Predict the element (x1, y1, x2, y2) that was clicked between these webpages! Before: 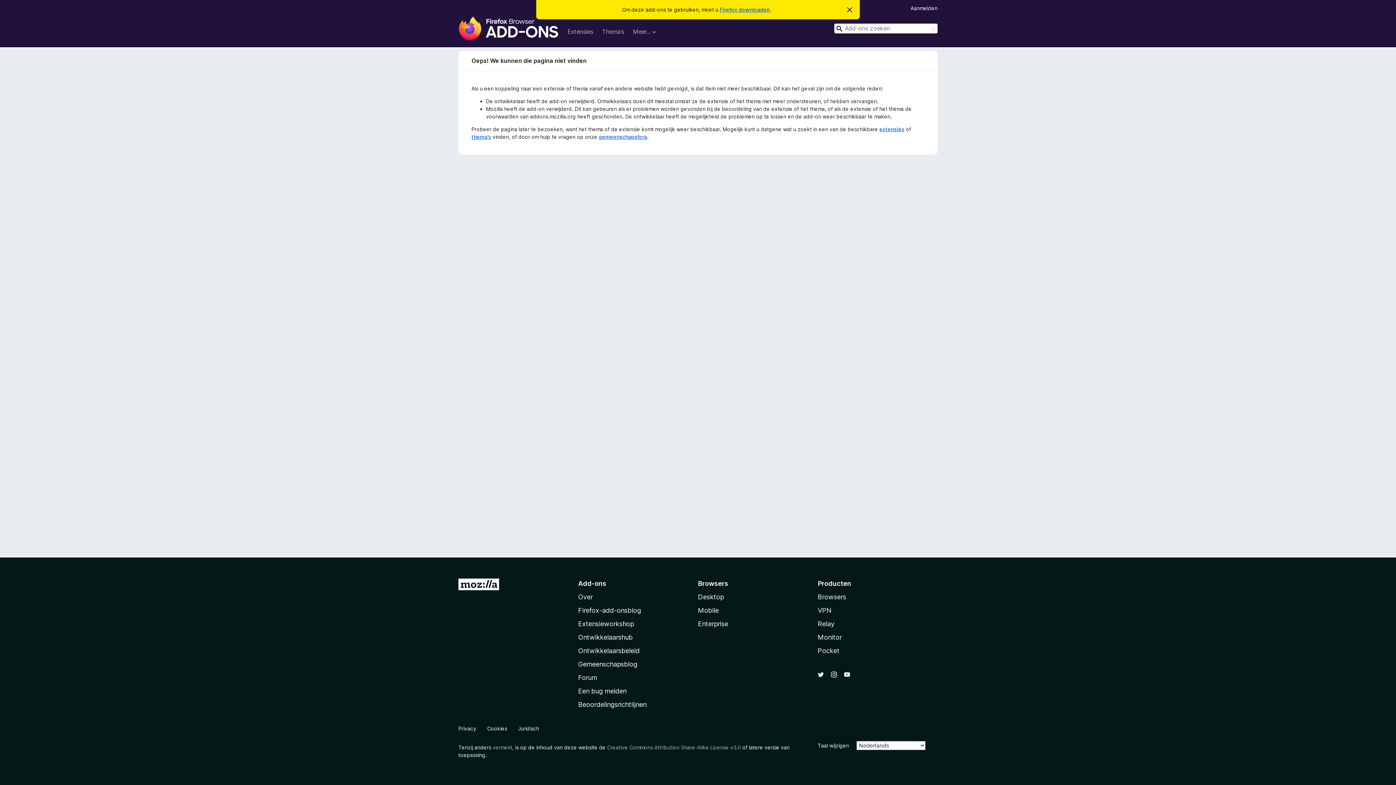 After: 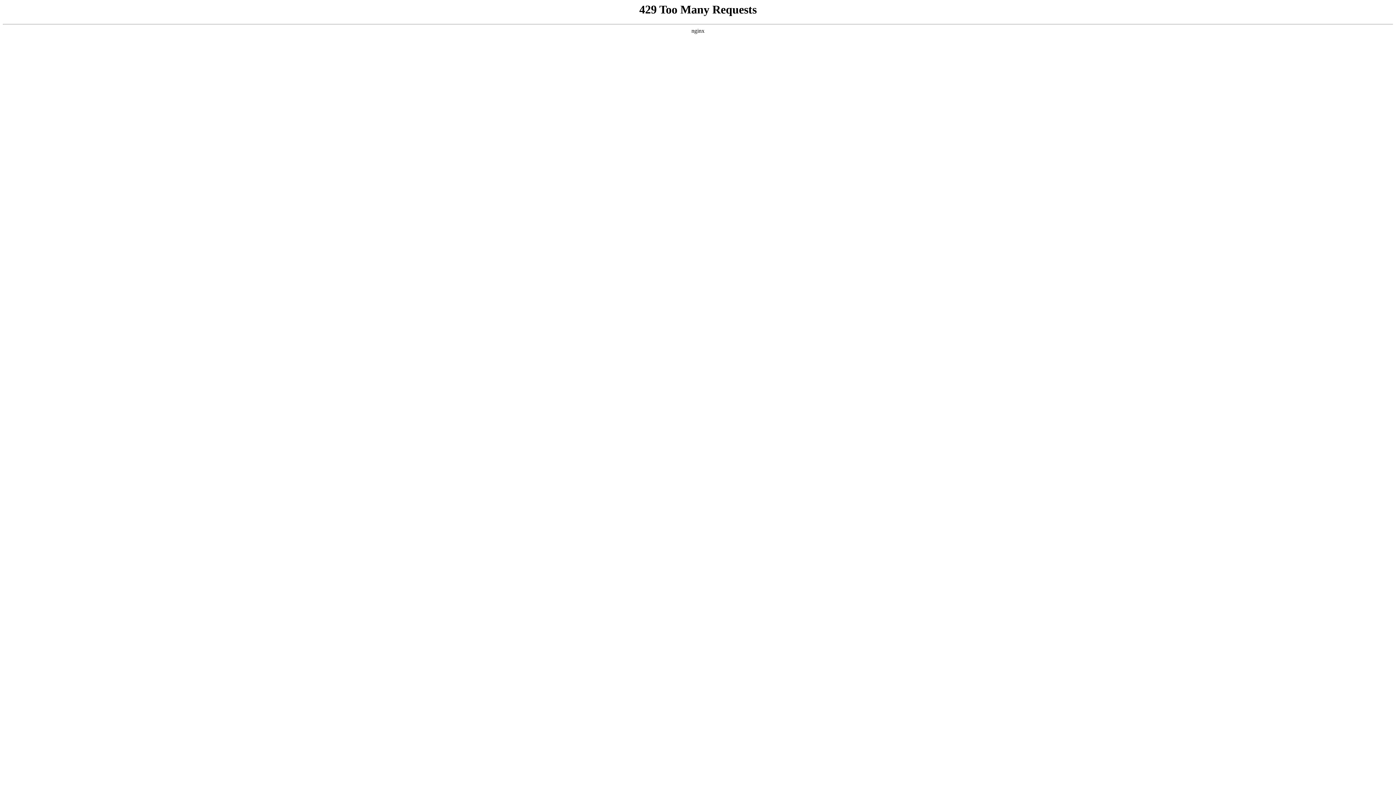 Action: label: Gemeenschapsblog bbox: (578, 660, 637, 668)